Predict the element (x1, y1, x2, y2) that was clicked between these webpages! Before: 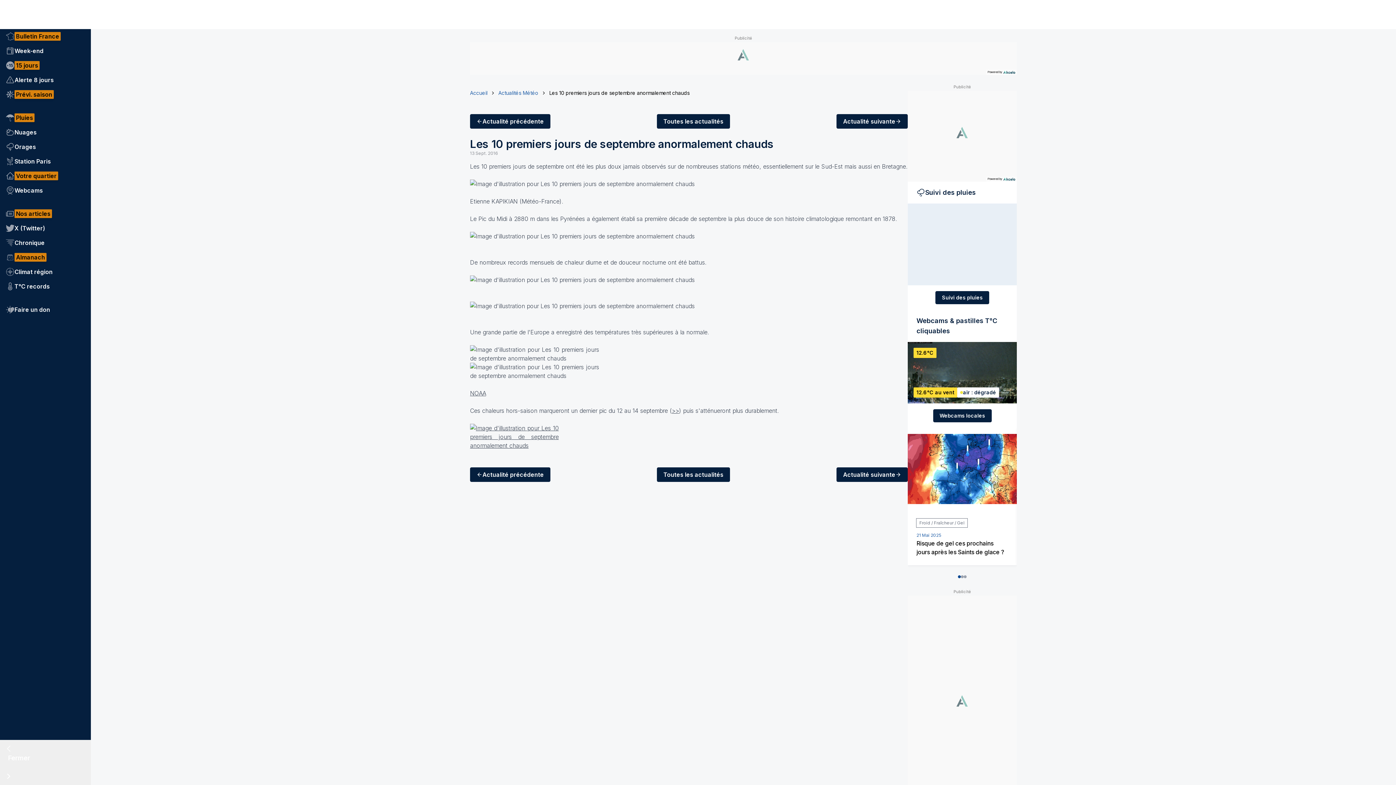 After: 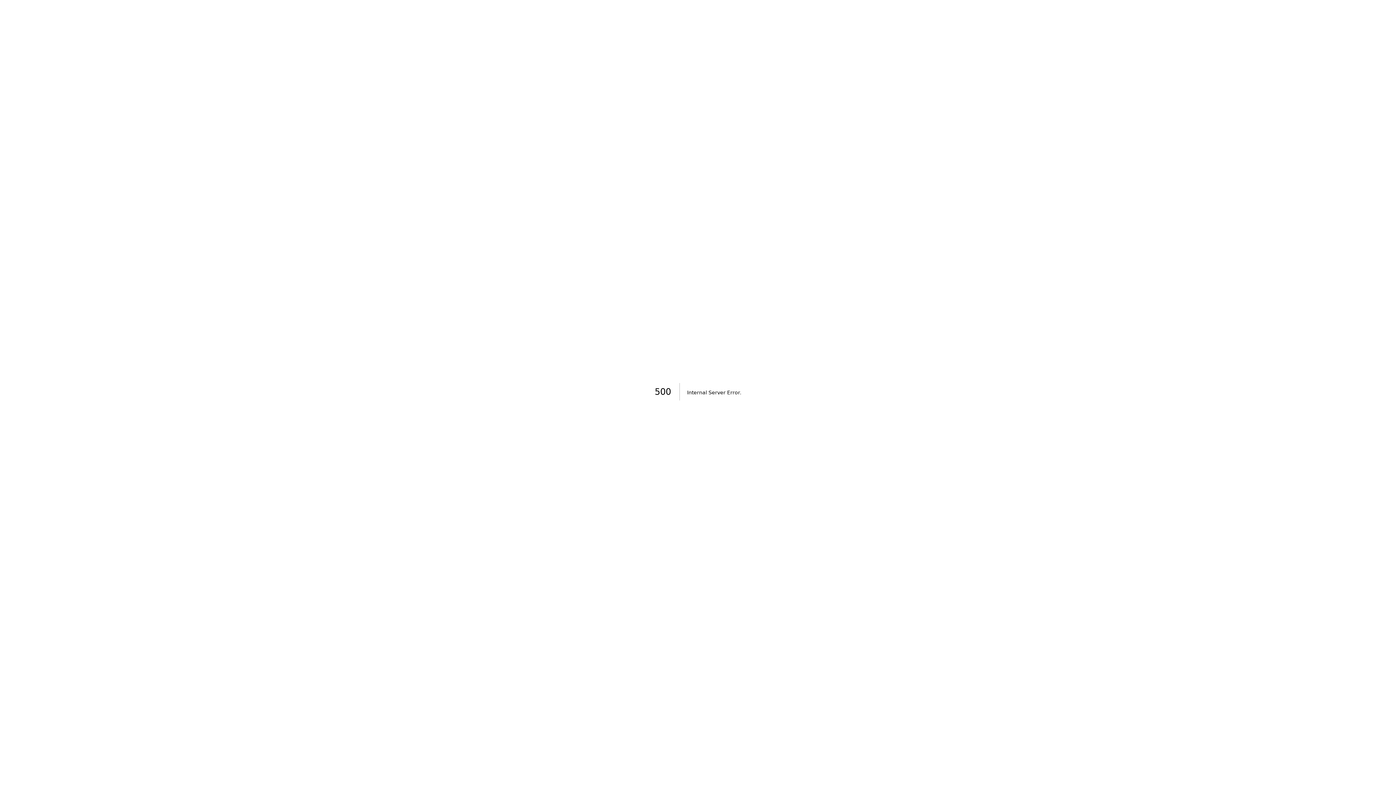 Action: bbox: (836, 114, 908, 128) label: Actualité suivante